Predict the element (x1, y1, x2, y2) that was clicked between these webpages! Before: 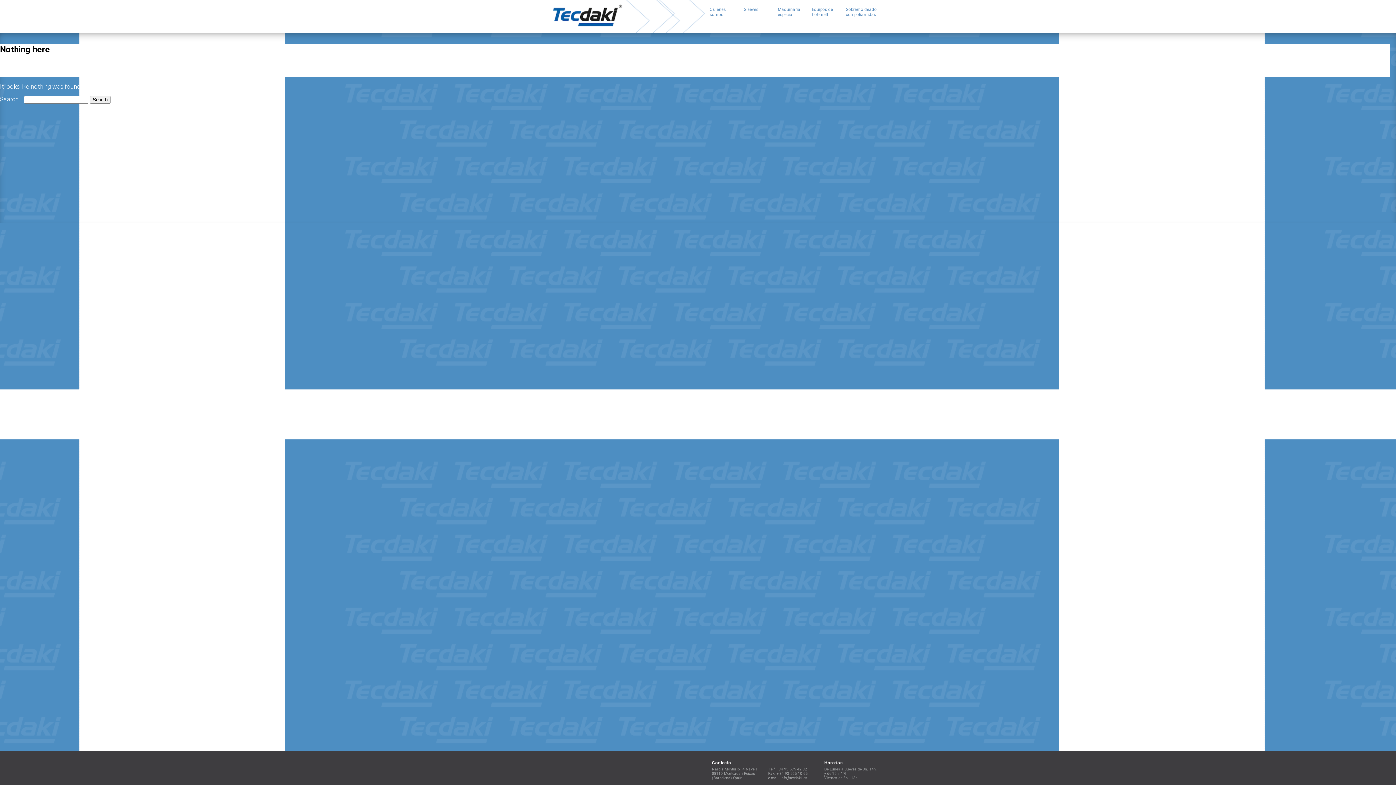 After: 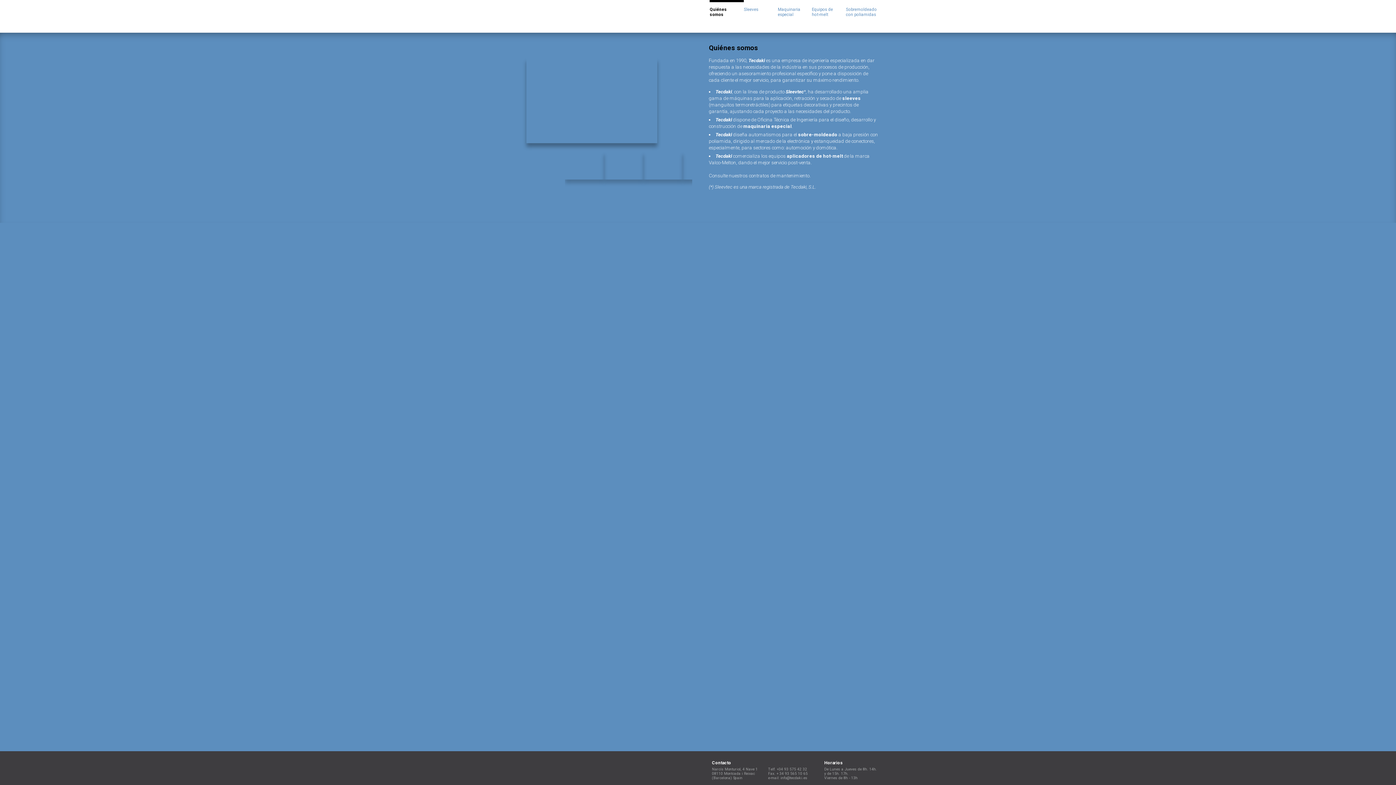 Action: bbox: (709, 6, 731, 15) label: Quiénes somos